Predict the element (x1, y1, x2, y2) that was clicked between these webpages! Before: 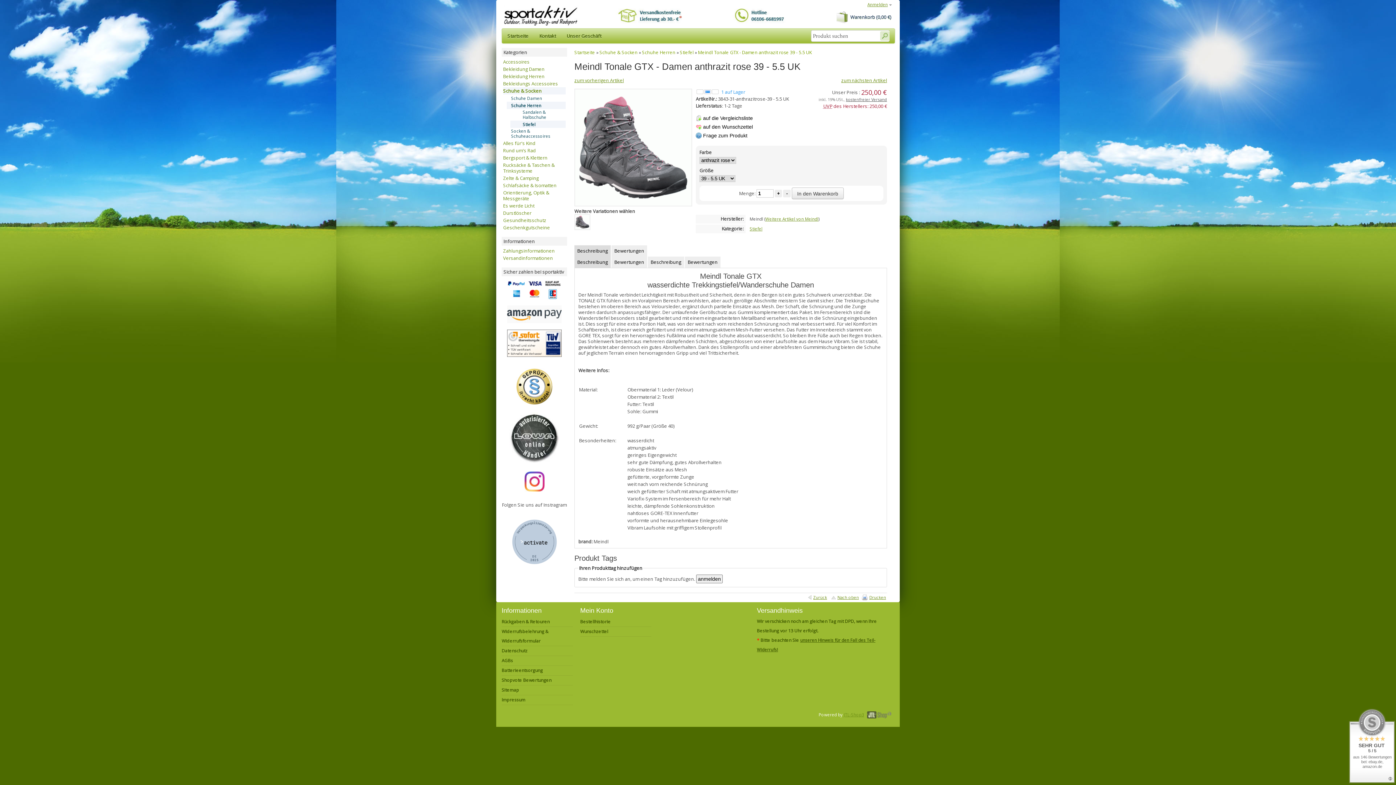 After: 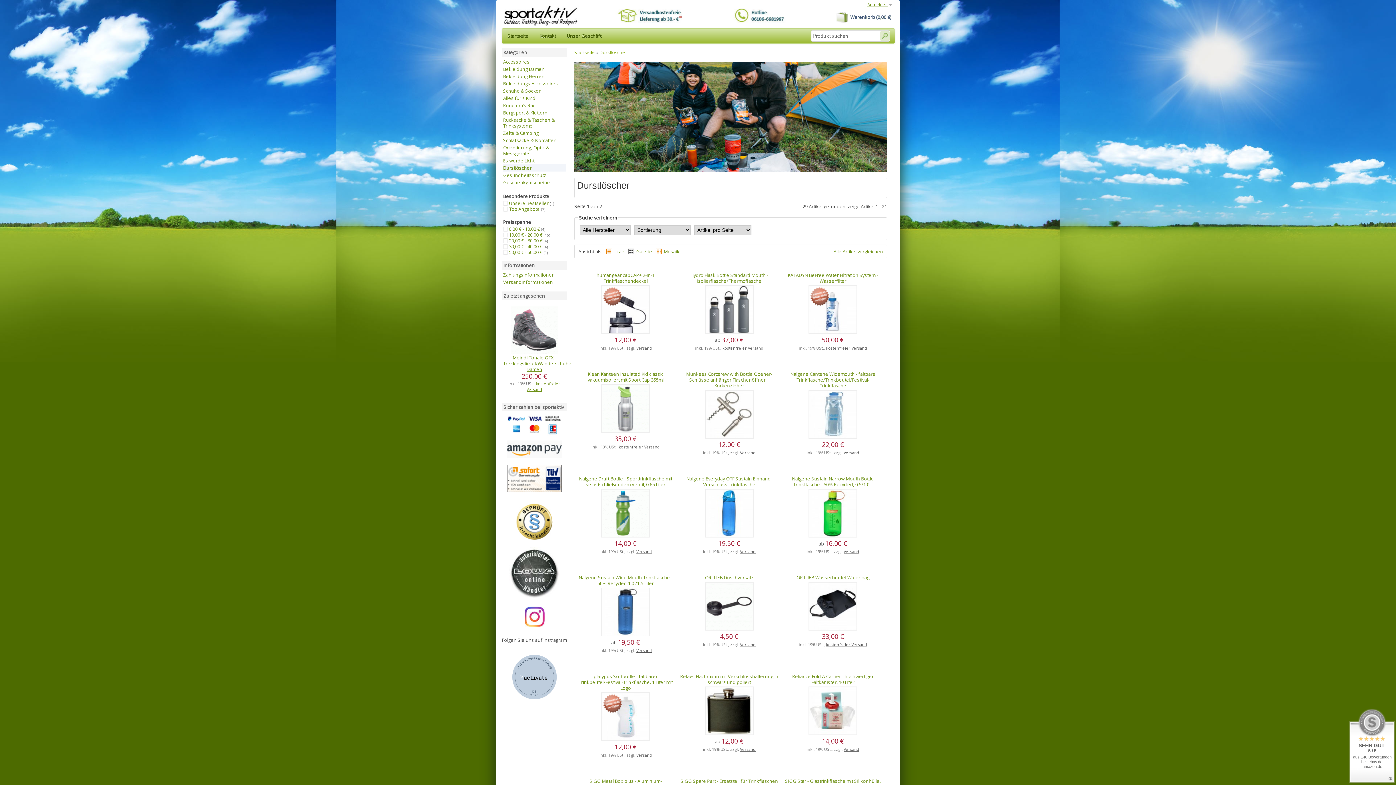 Action: bbox: (503, 209, 565, 216) label: Durstlöscher